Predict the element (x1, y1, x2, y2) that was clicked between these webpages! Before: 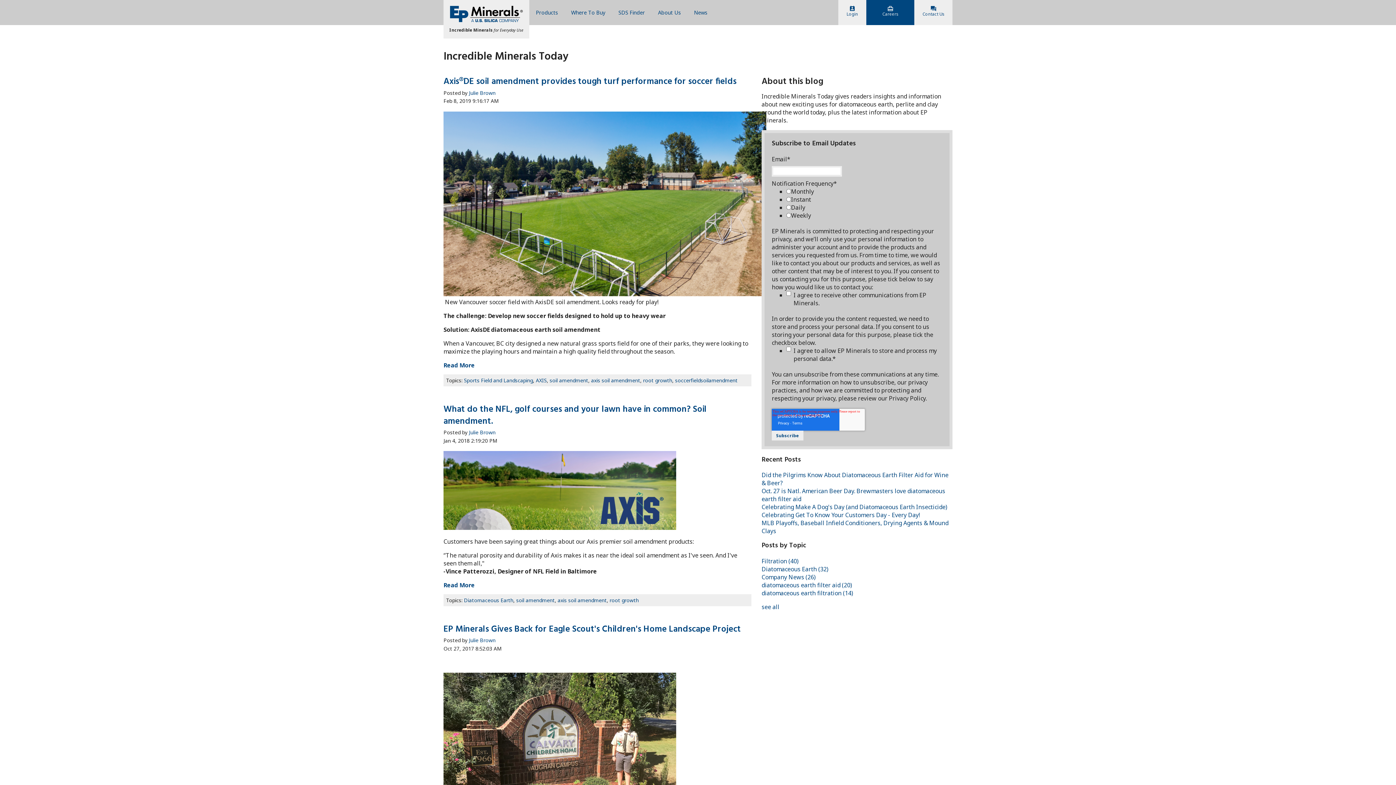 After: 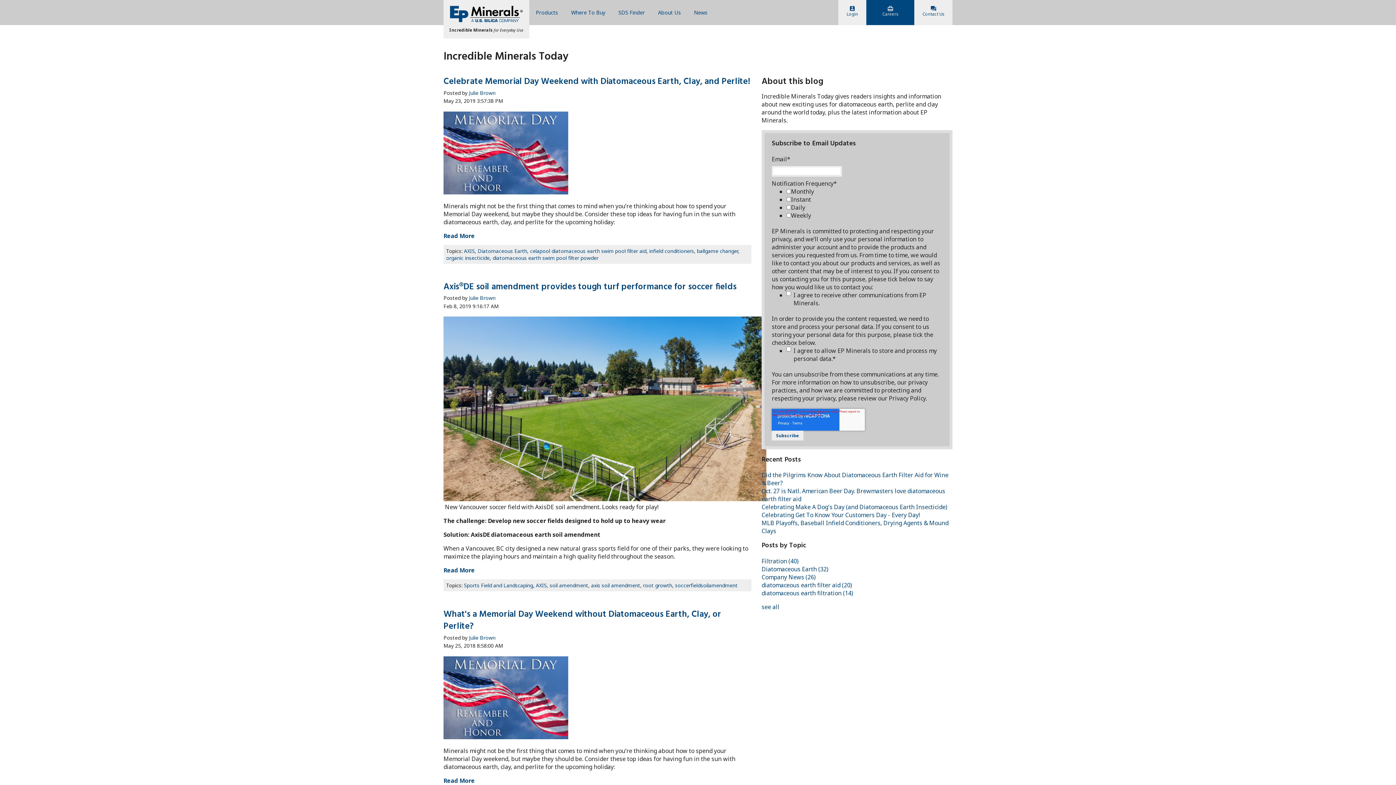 Action: bbox: (536, 376, 546, 383) label: AXIS